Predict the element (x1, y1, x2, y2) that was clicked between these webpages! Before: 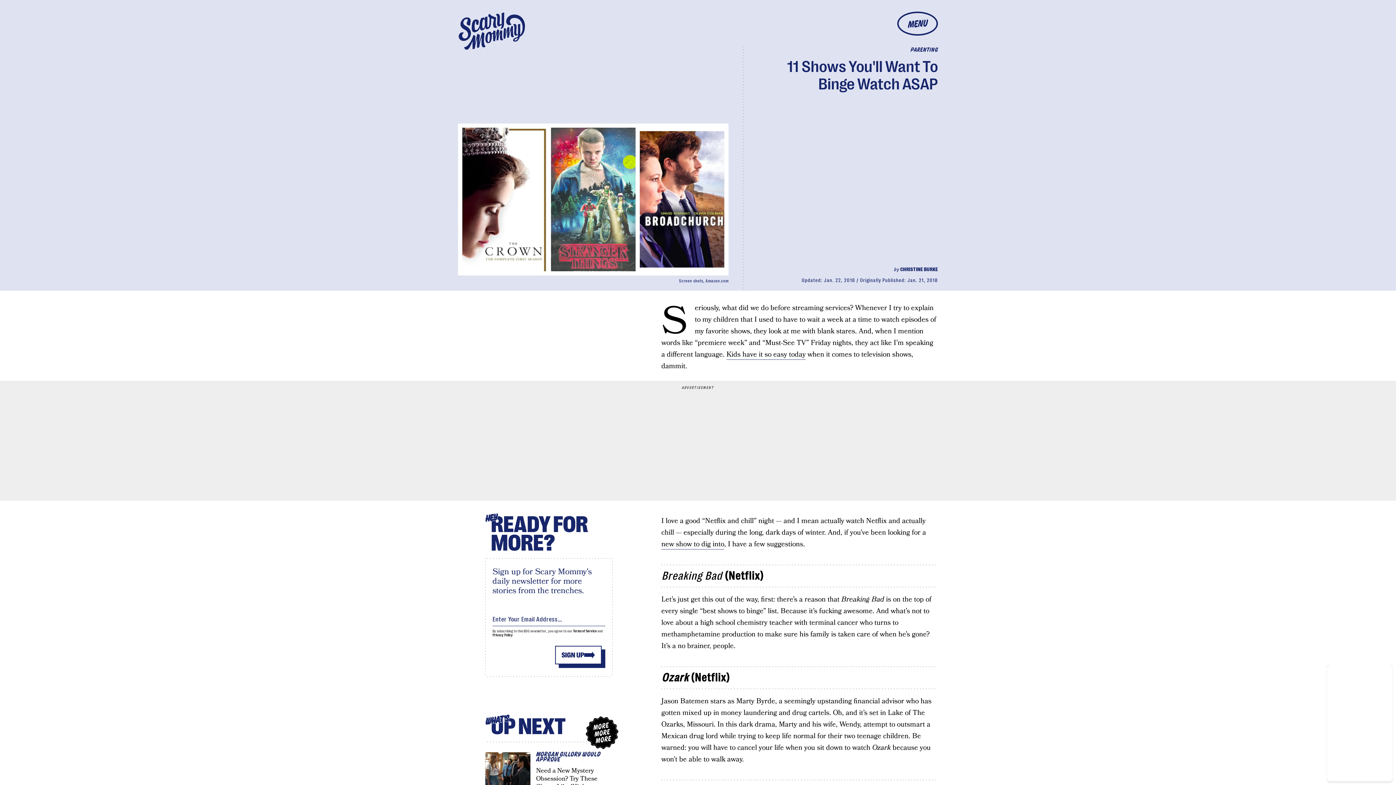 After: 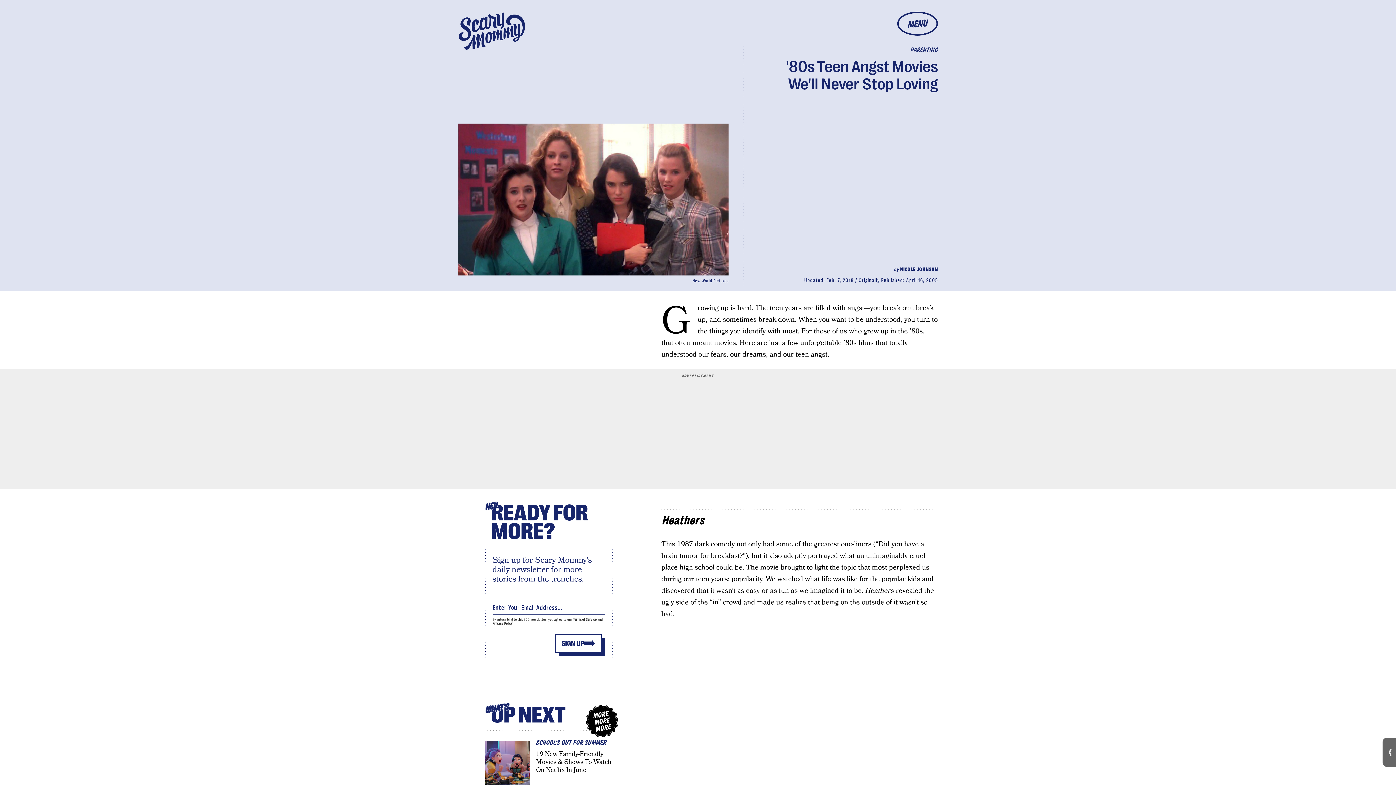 Action: label: new show to dig into bbox: (661, 539, 724, 549)